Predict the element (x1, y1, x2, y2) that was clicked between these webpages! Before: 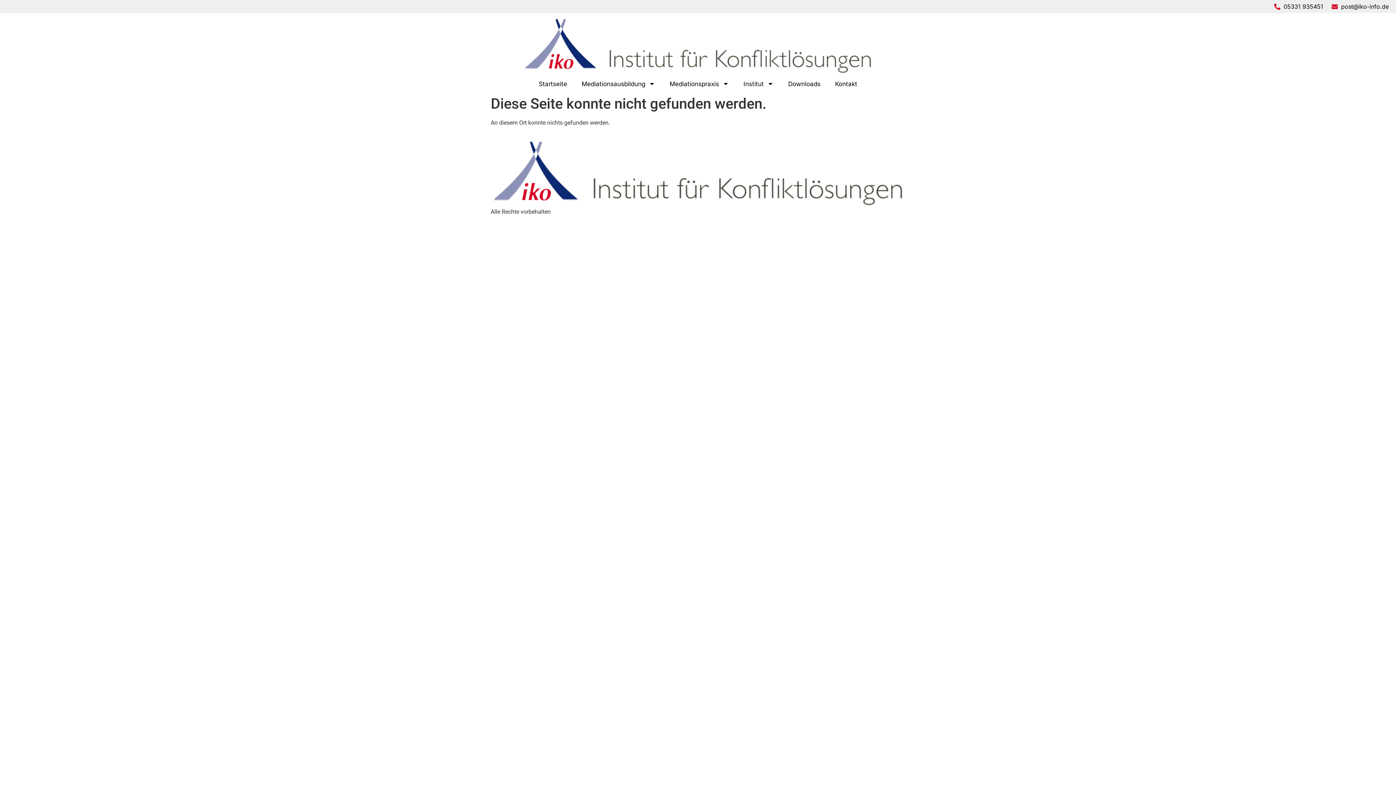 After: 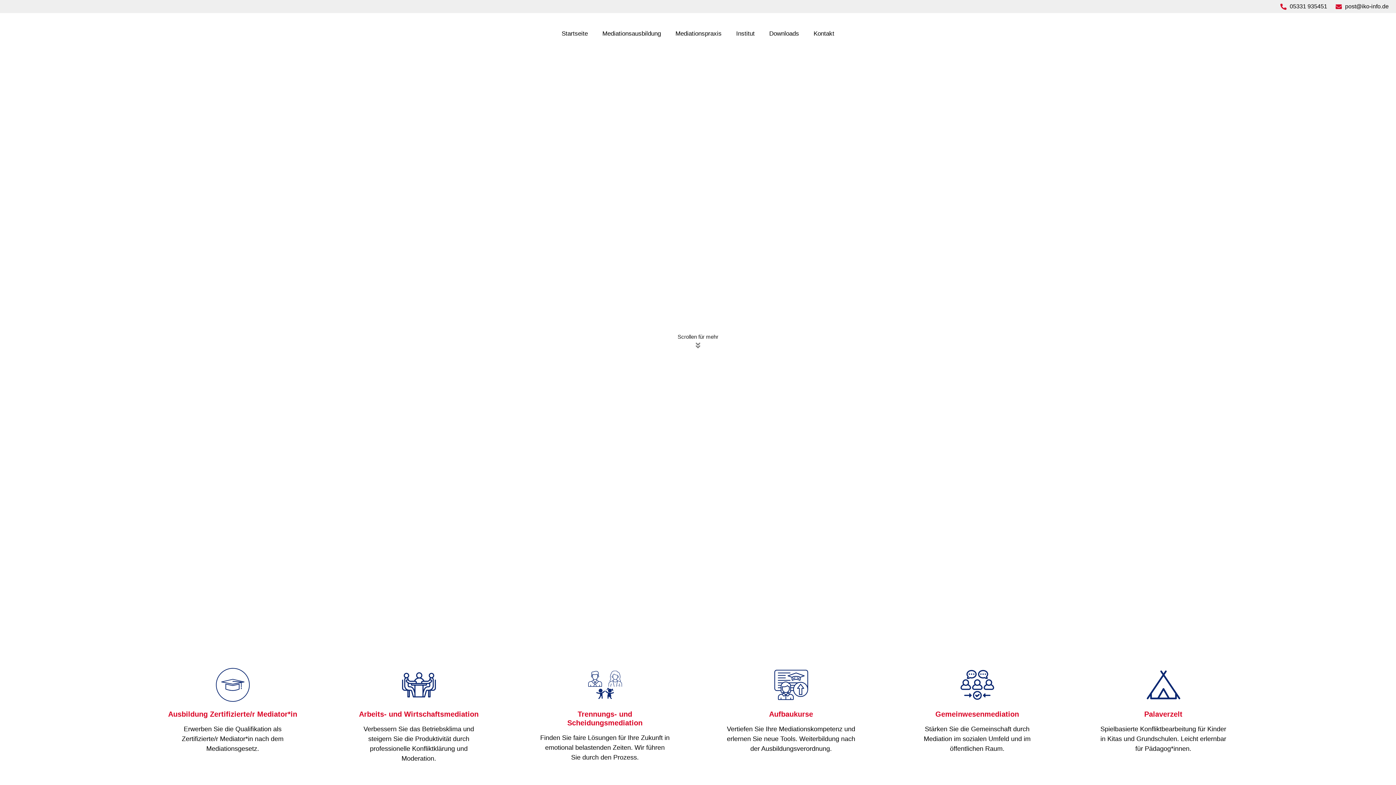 Action: bbox: (490, 138, 905, 207)